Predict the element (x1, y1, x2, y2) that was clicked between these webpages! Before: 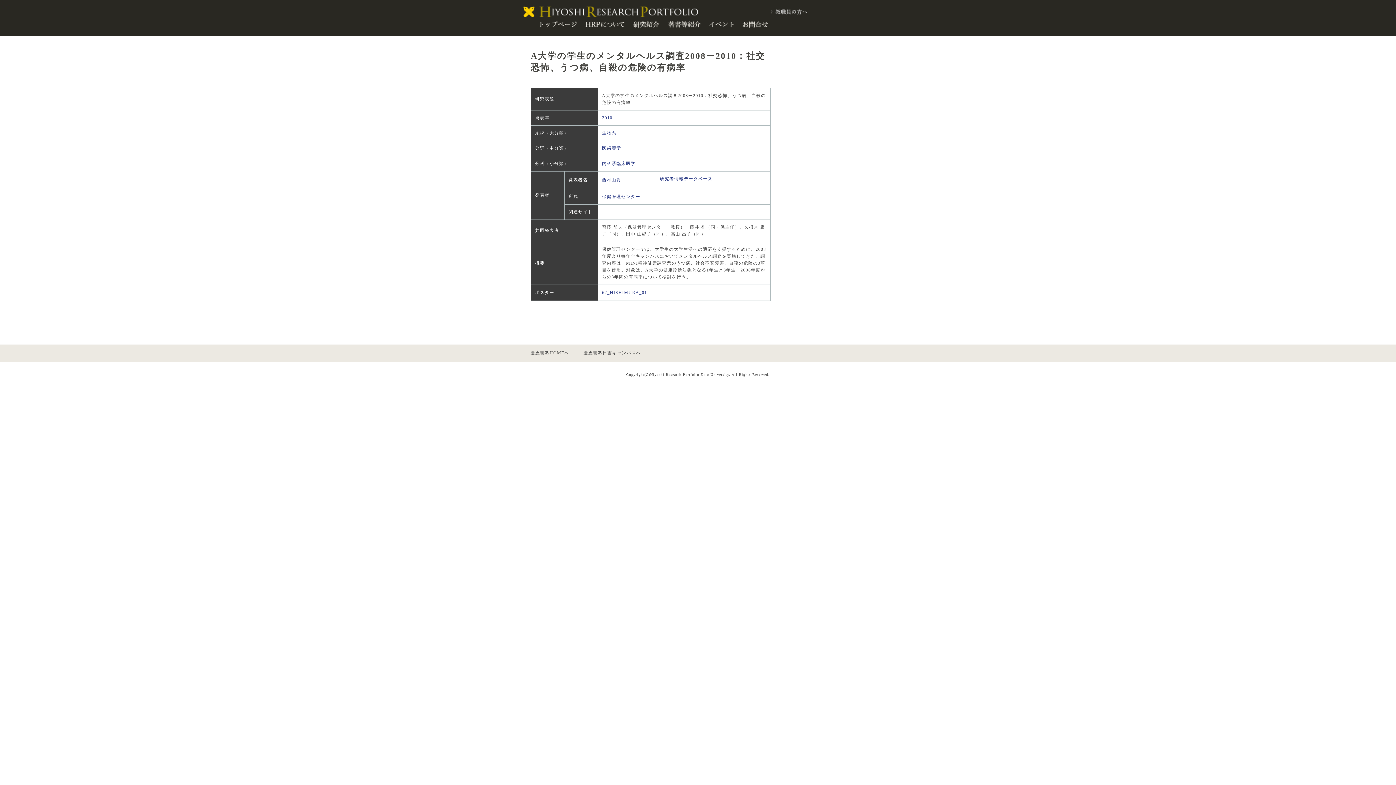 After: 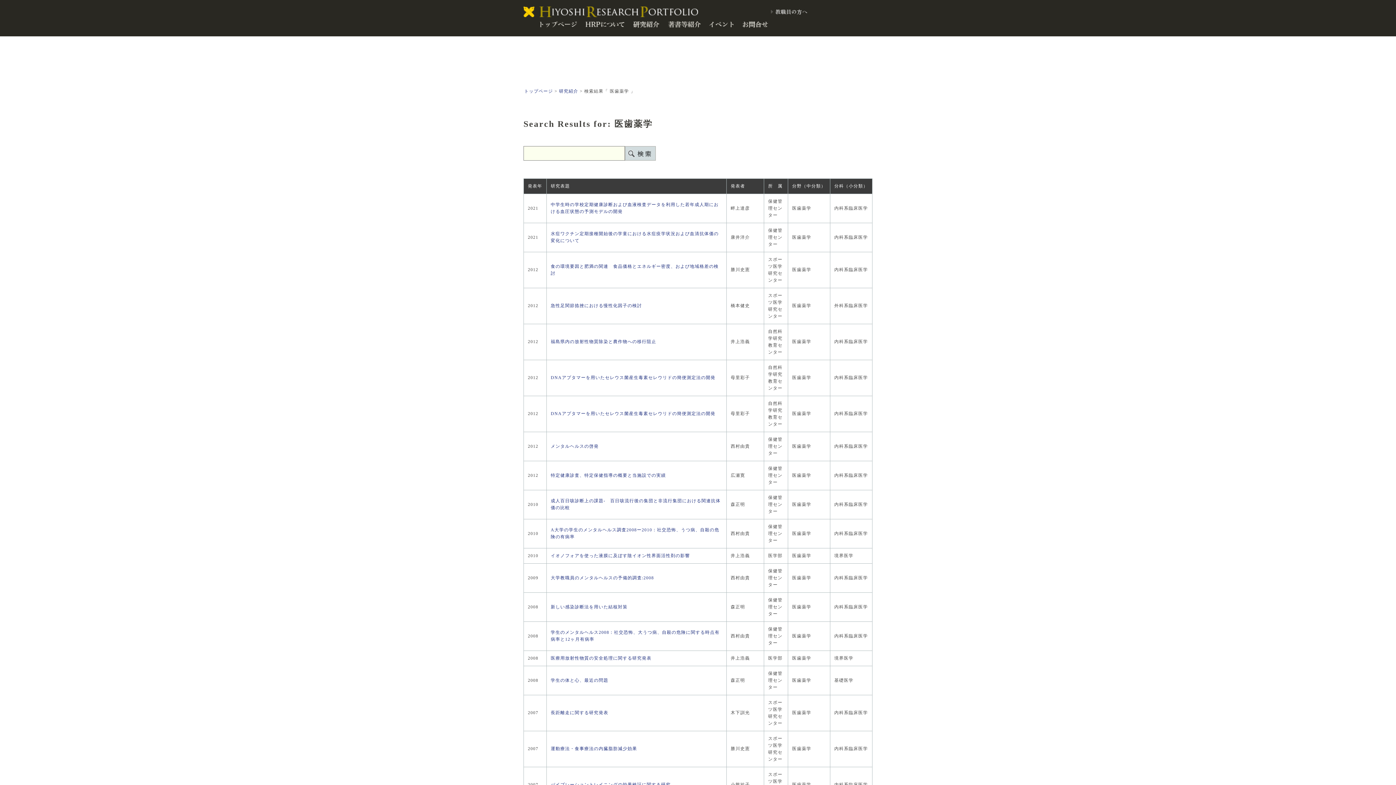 Action: bbox: (602, 145, 621, 150) label: 医歯薬学